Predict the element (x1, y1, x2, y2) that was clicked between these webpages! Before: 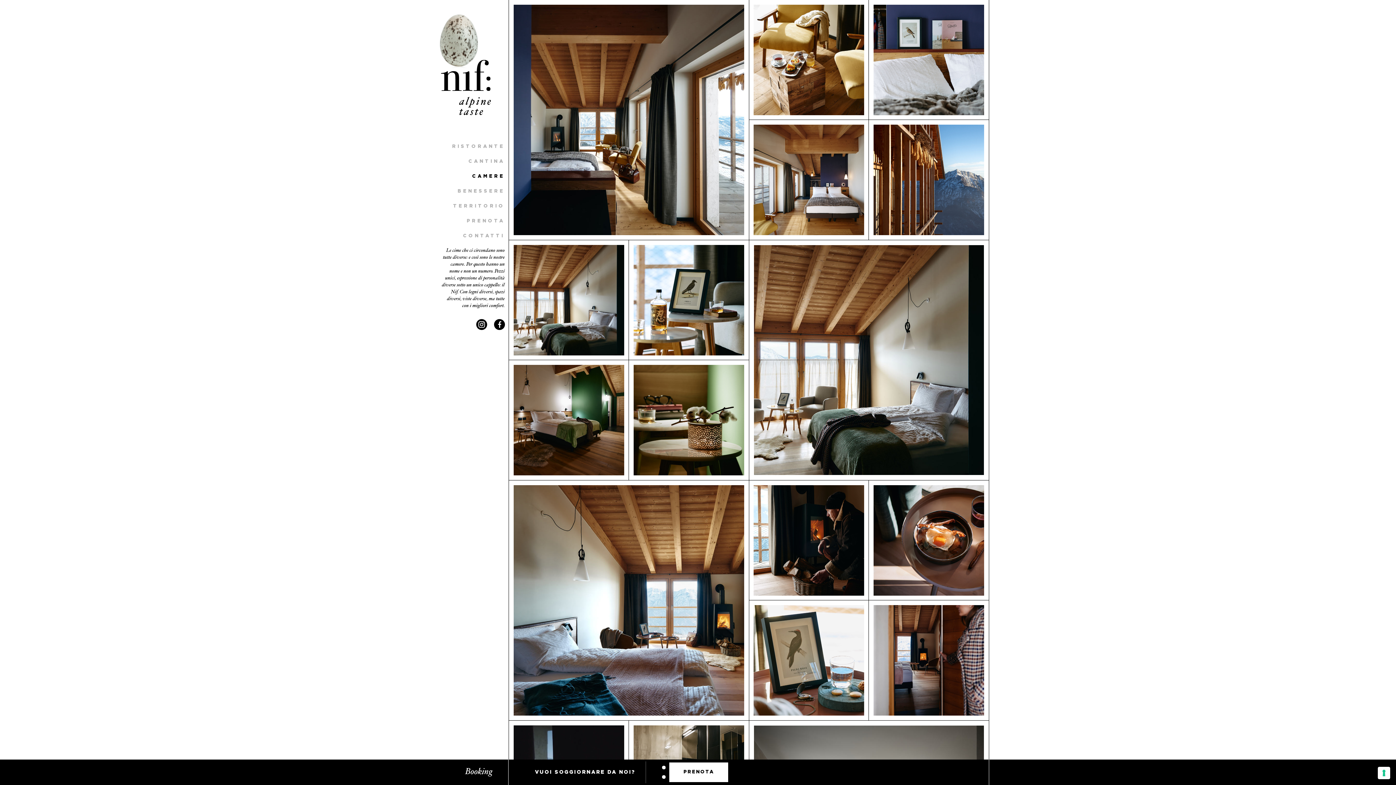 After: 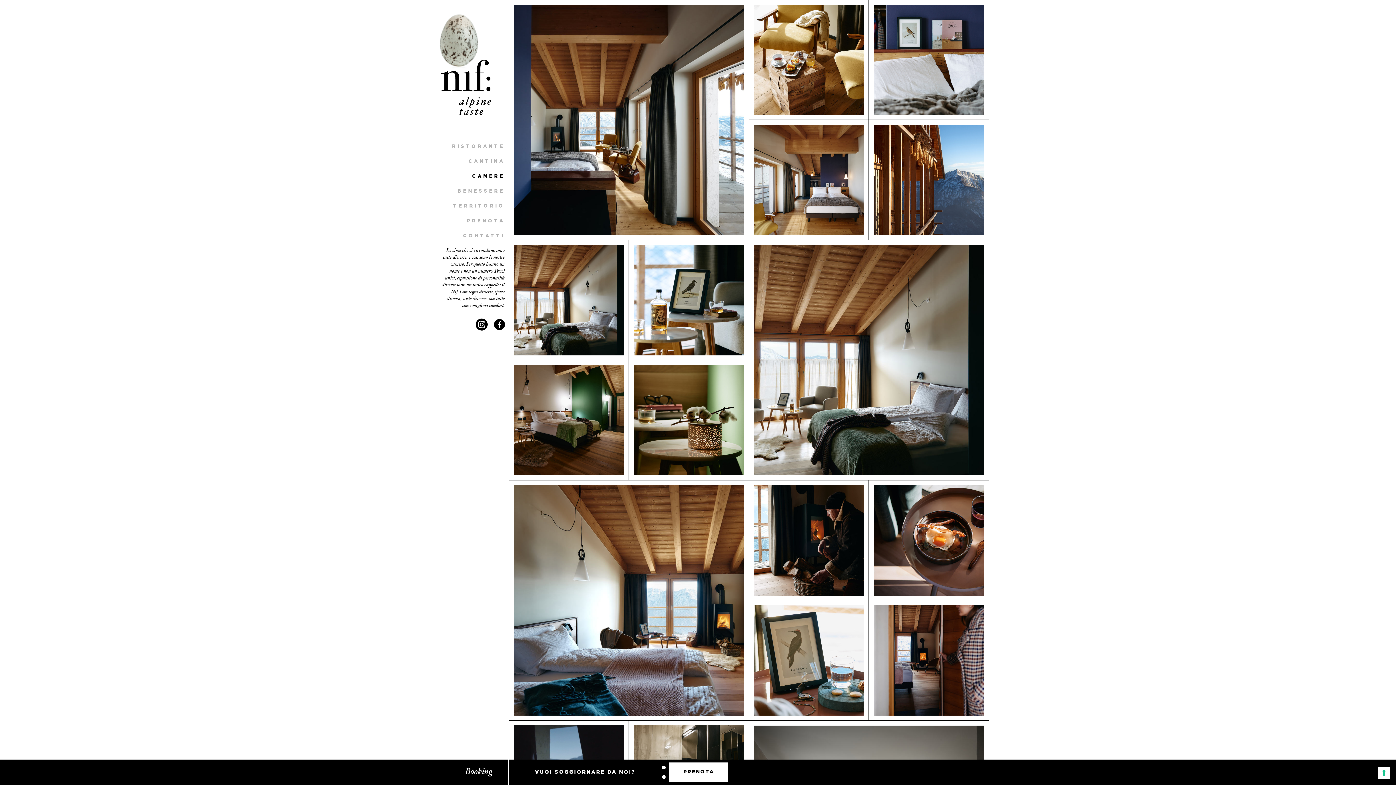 Action: label: Instagram bbox: (476, 319, 487, 330)